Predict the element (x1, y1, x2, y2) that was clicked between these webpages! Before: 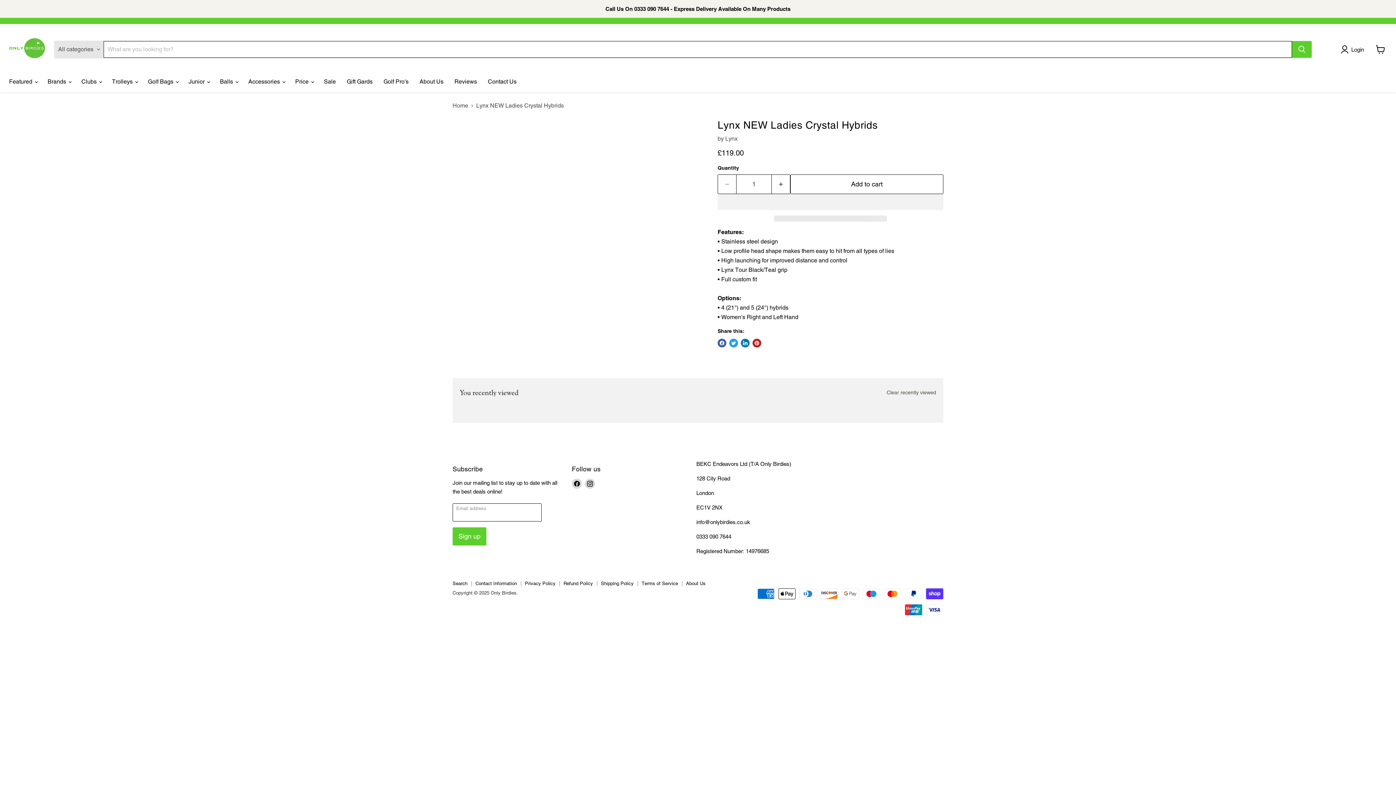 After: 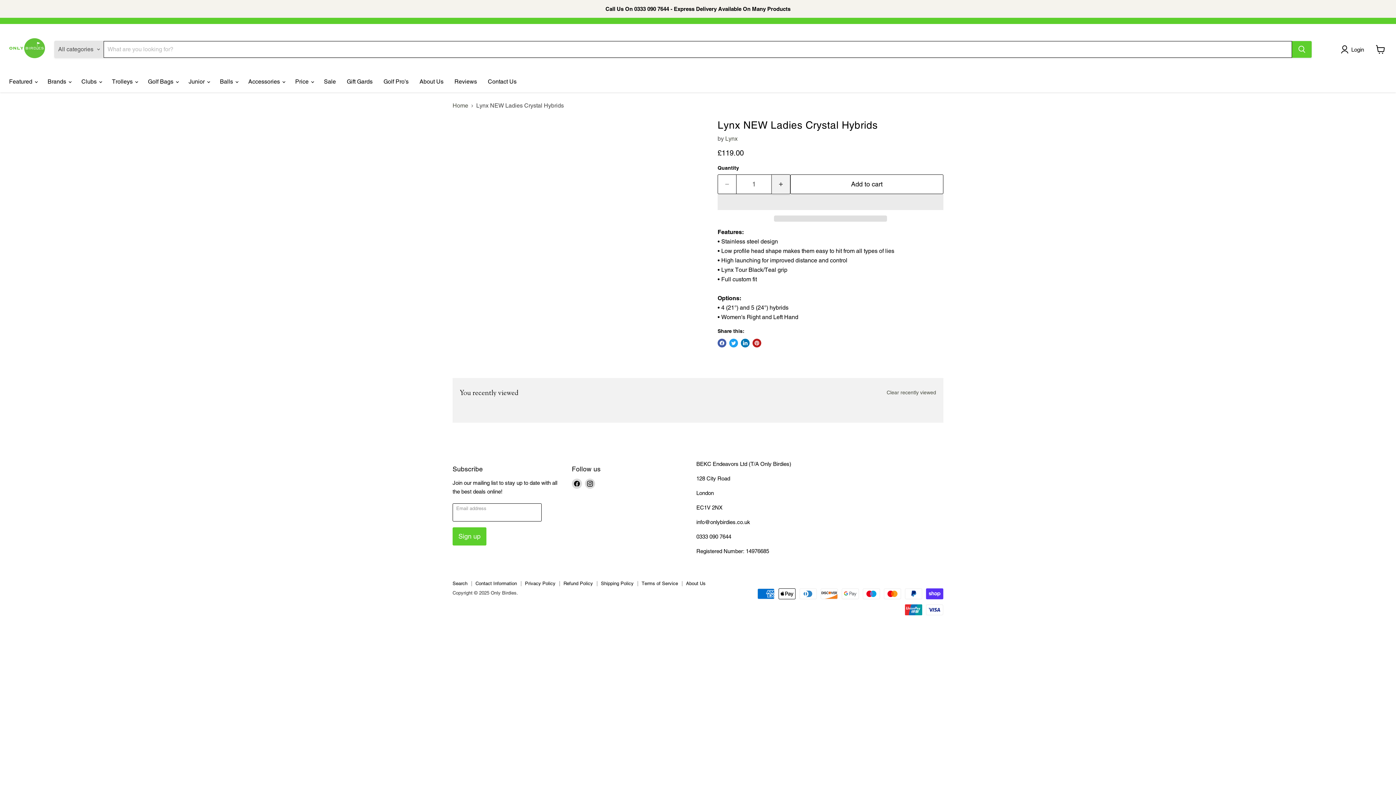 Action: bbox: (772, 174, 790, 194) label: Increase quantity by 1